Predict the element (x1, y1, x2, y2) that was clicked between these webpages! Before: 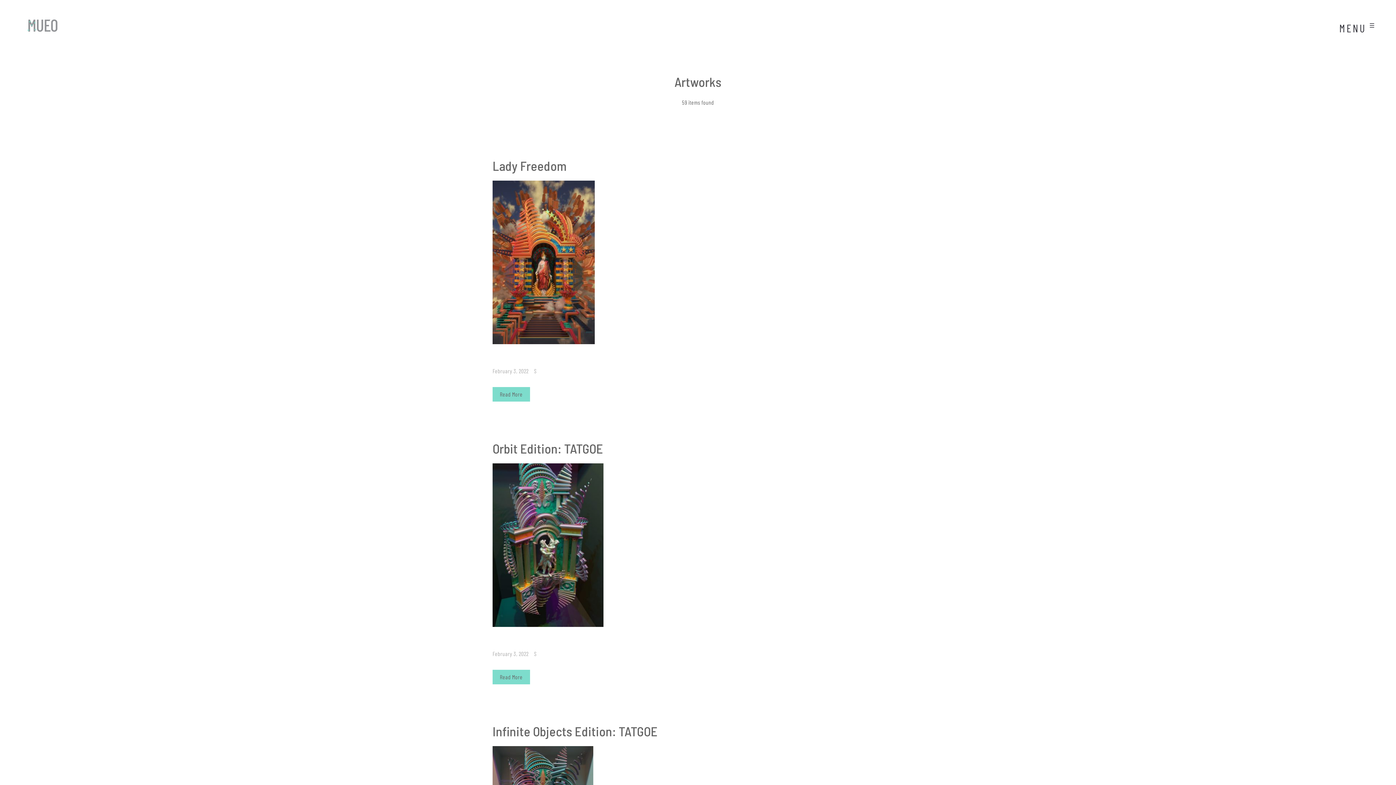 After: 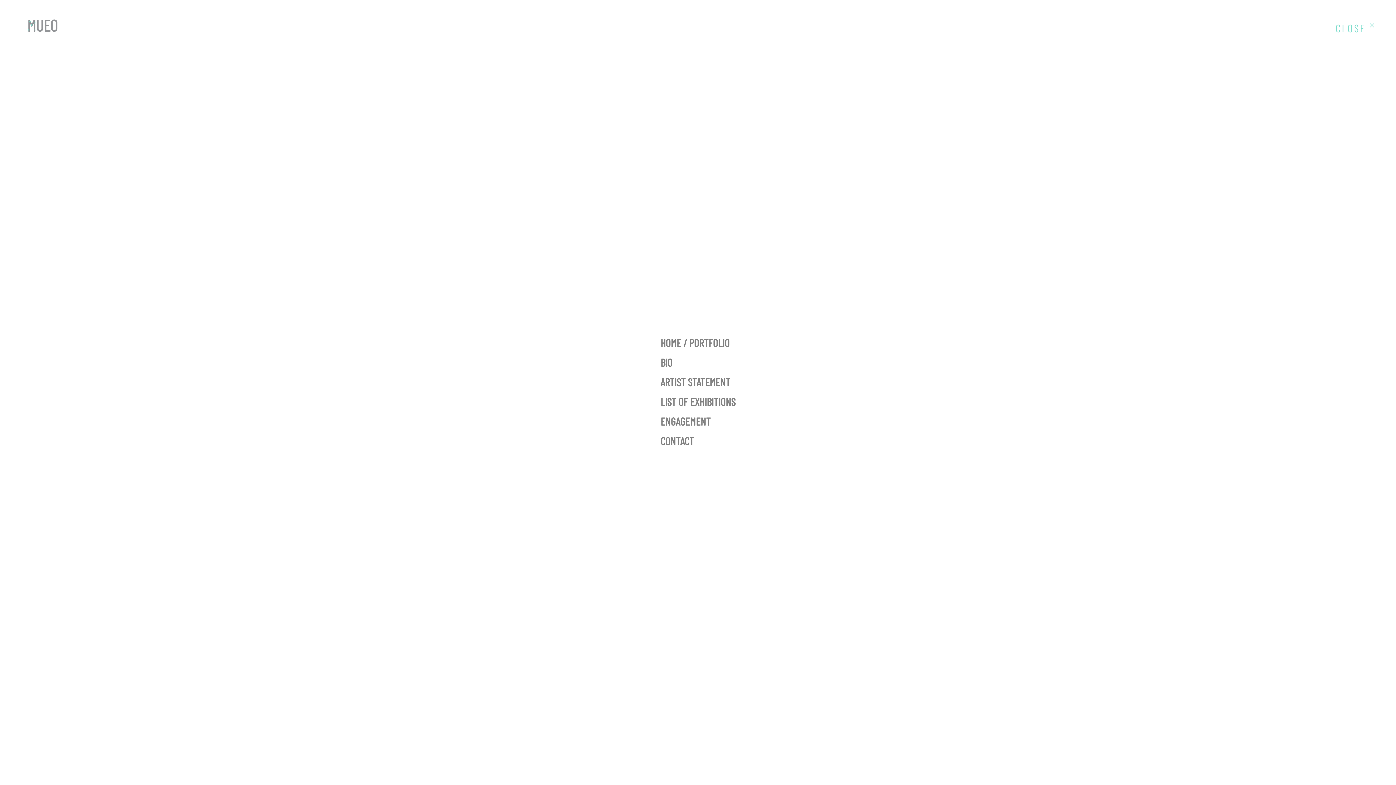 Action: bbox: (1339, 23, 1374, 27) label: MENU